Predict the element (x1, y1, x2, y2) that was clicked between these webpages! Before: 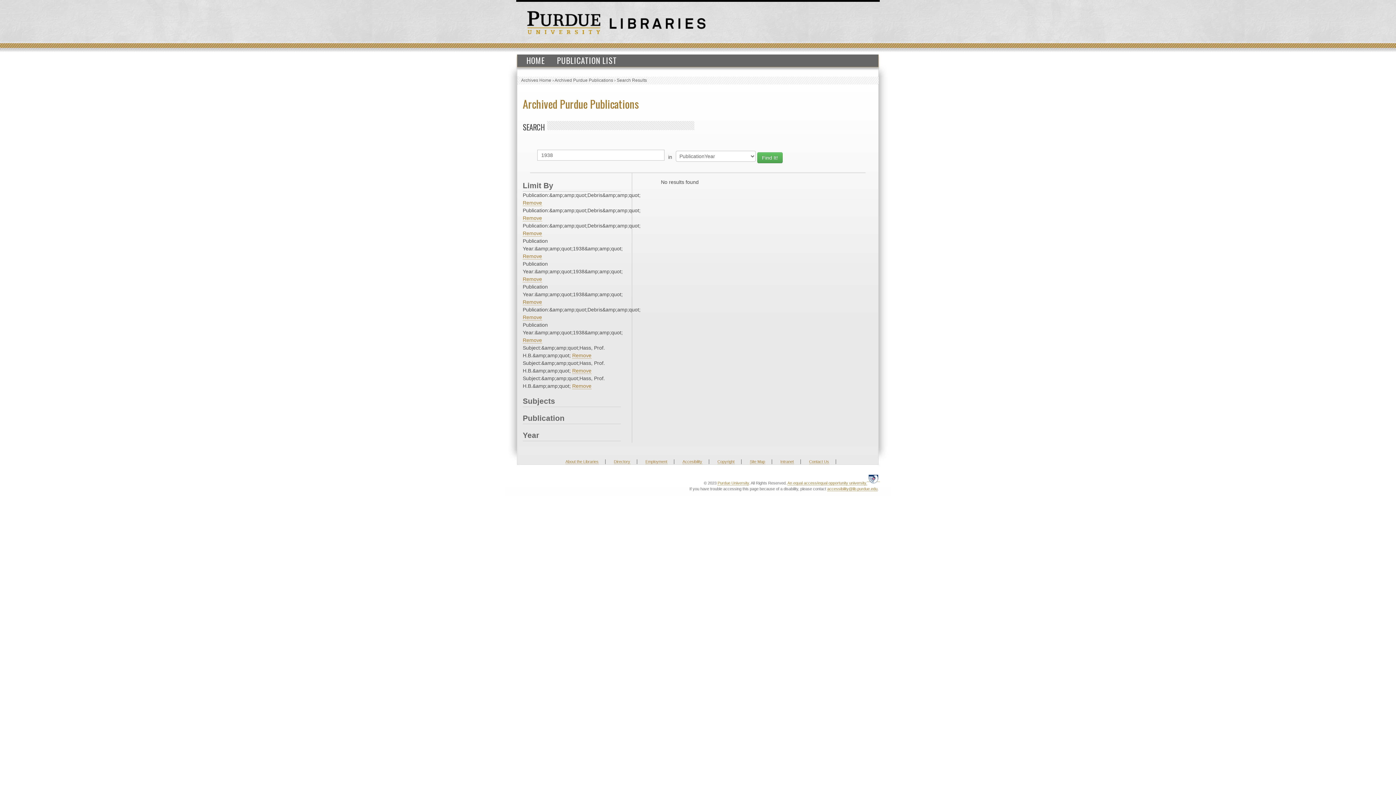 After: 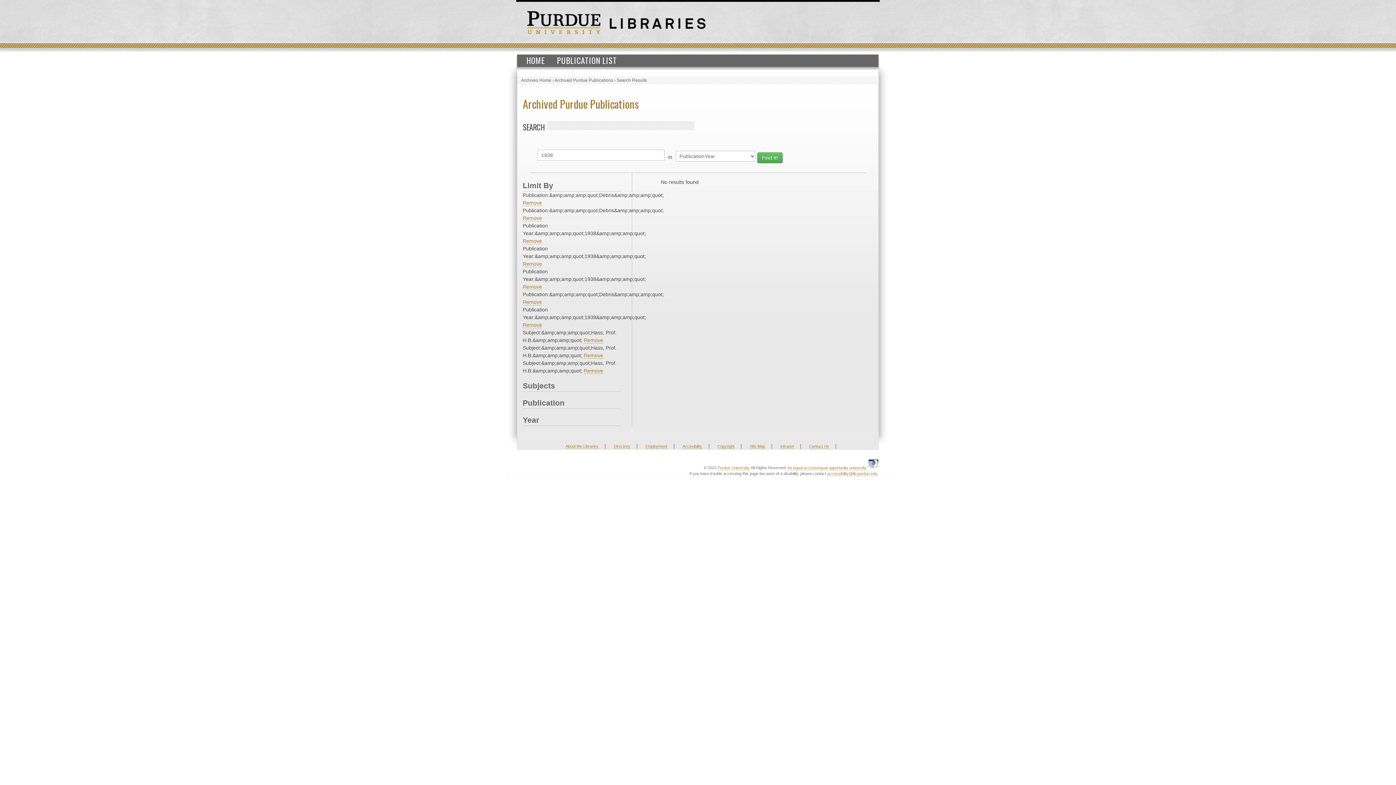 Action: bbox: (522, 200, 542, 206) label: Remove